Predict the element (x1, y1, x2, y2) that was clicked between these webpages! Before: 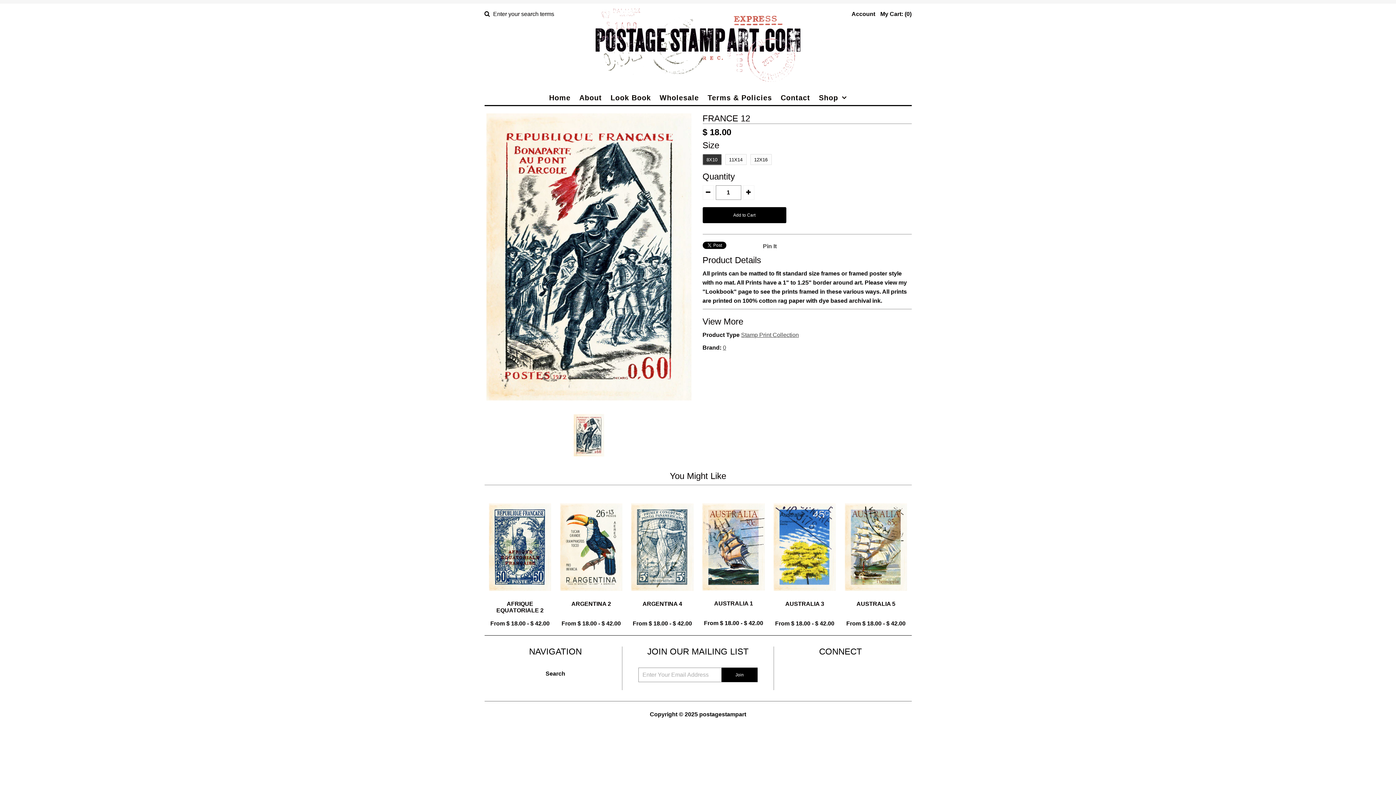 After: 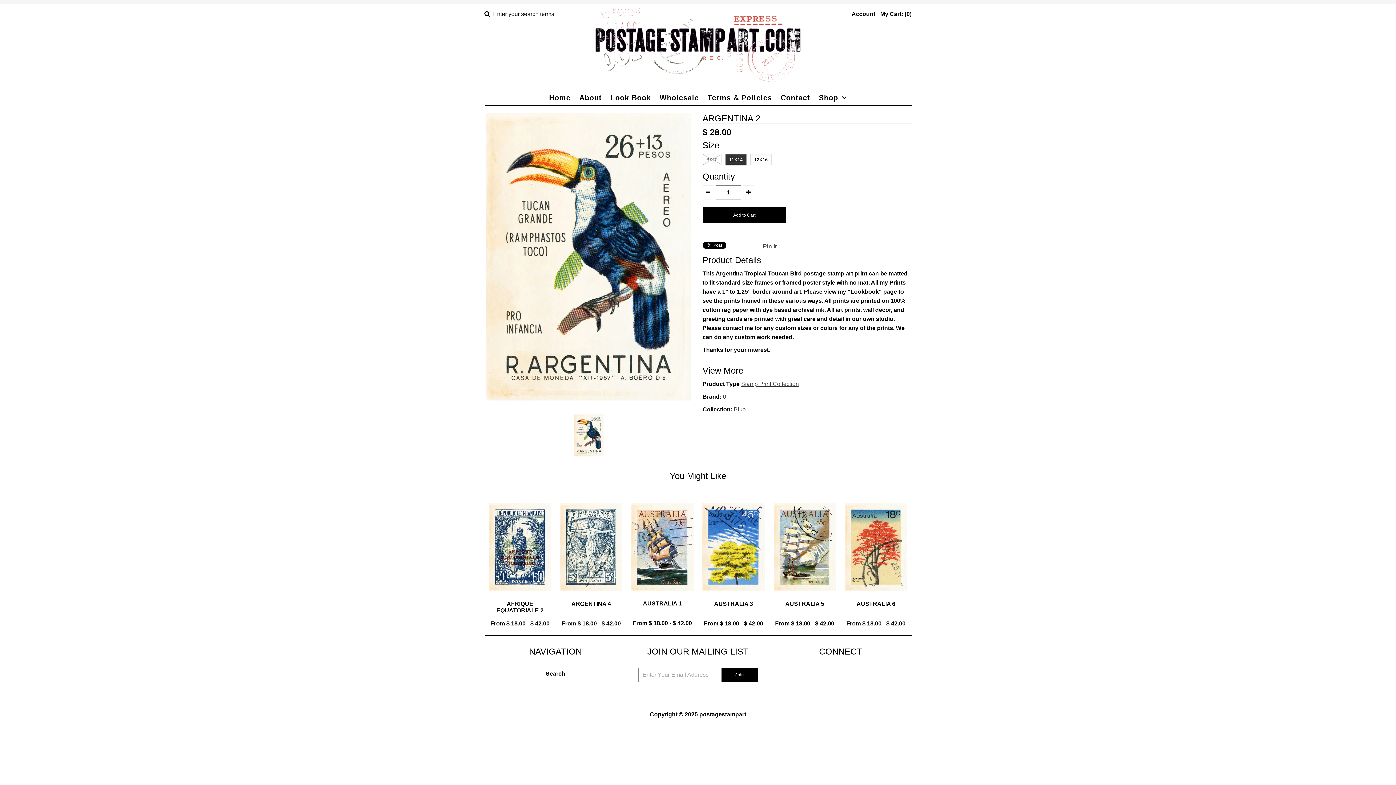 Action: bbox: (560, 593, 622, 599)